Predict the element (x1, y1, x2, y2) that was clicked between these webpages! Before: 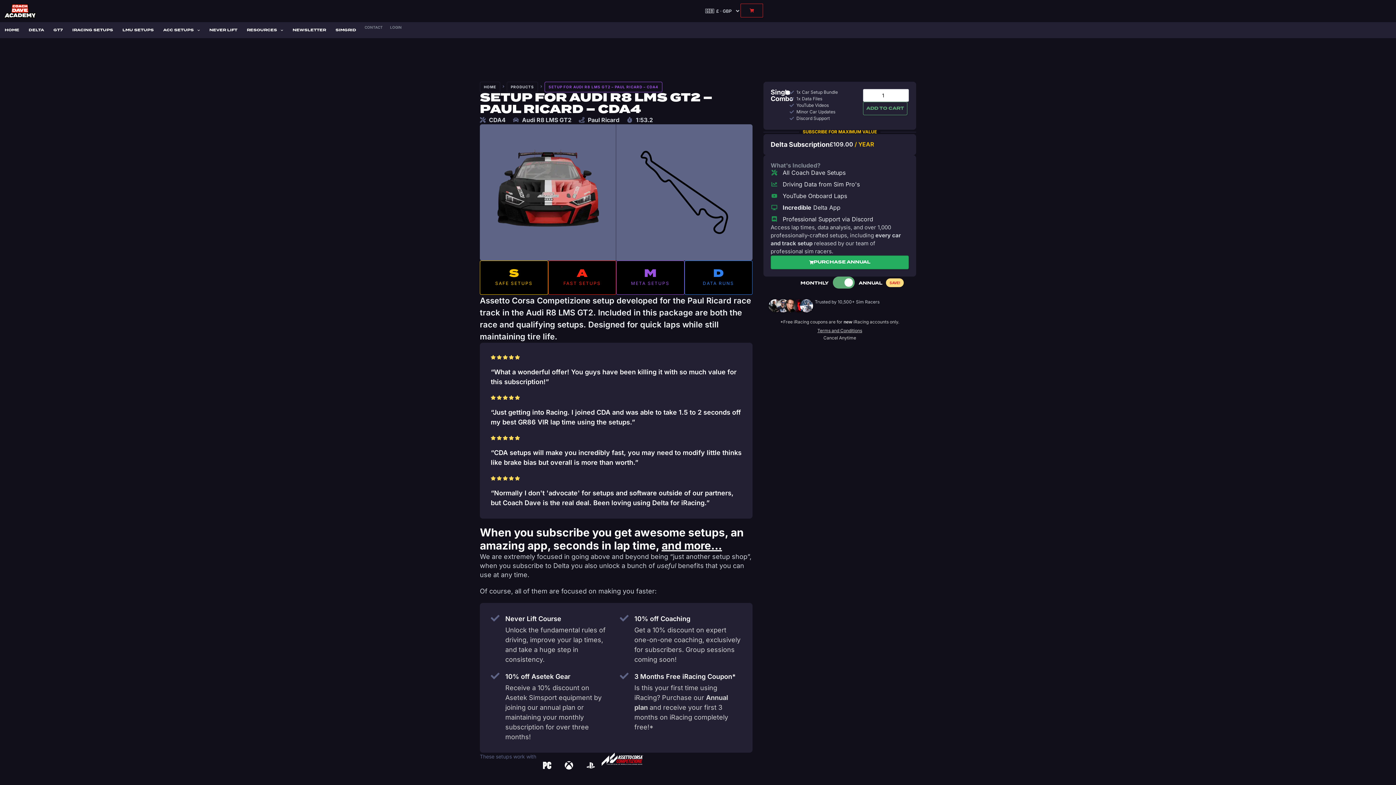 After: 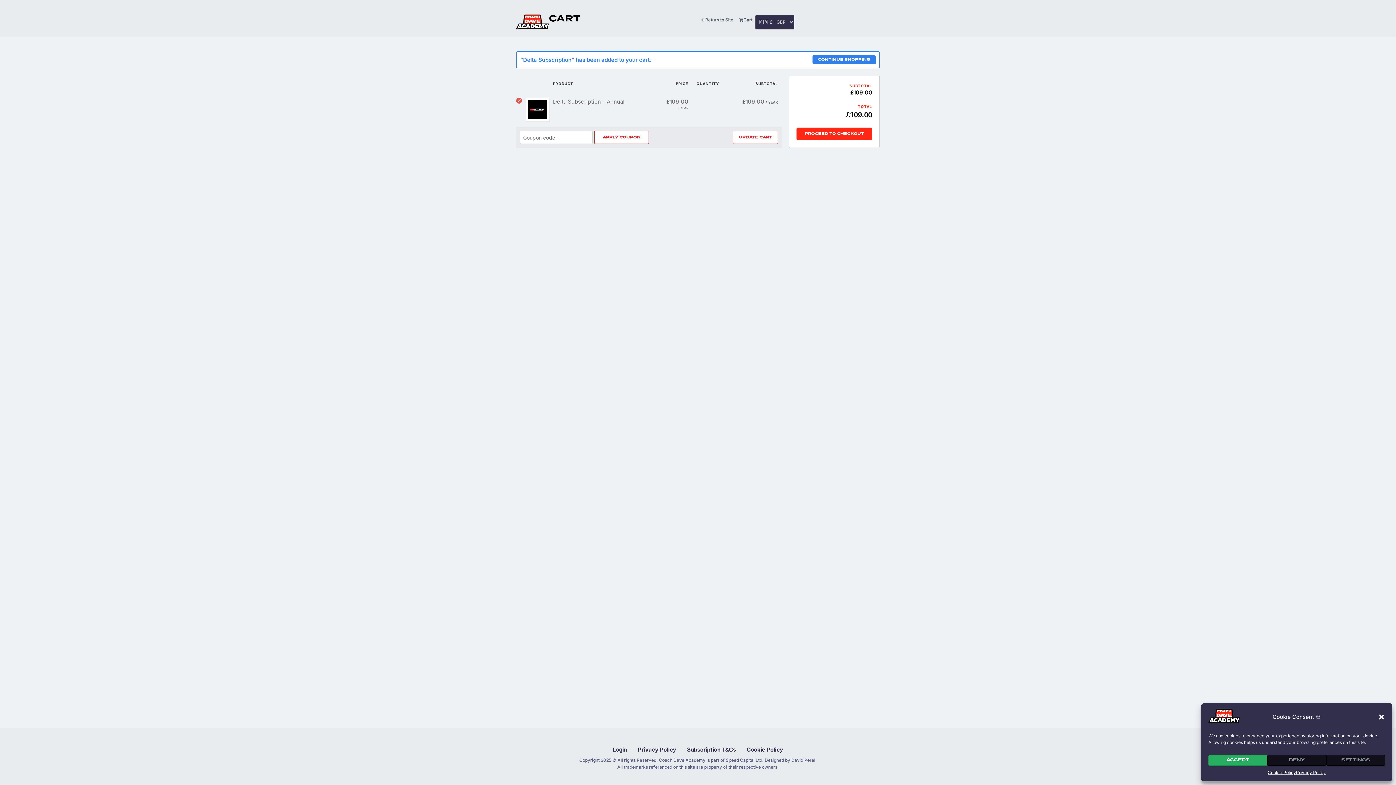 Action: label: PURCHASE ANNUAL bbox: (770, 255, 909, 269)